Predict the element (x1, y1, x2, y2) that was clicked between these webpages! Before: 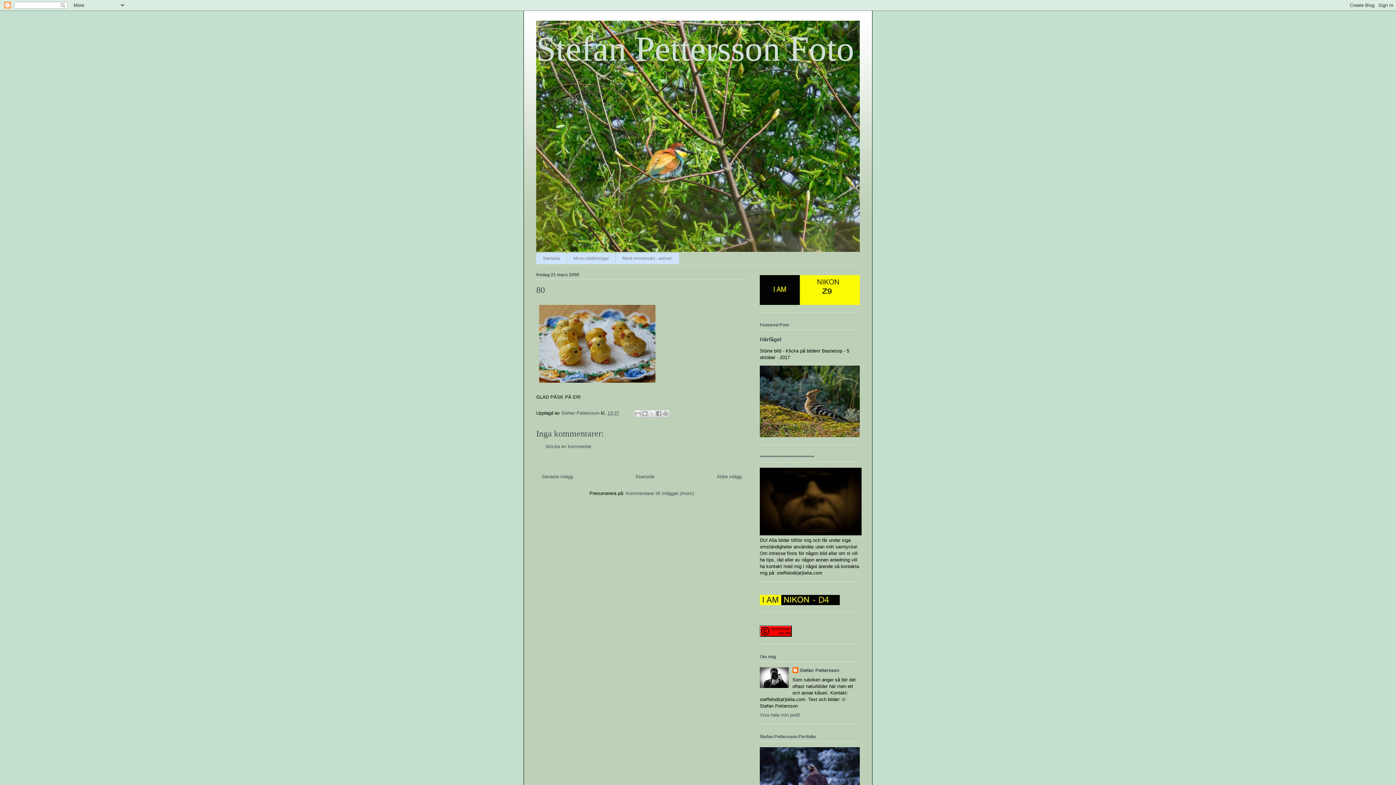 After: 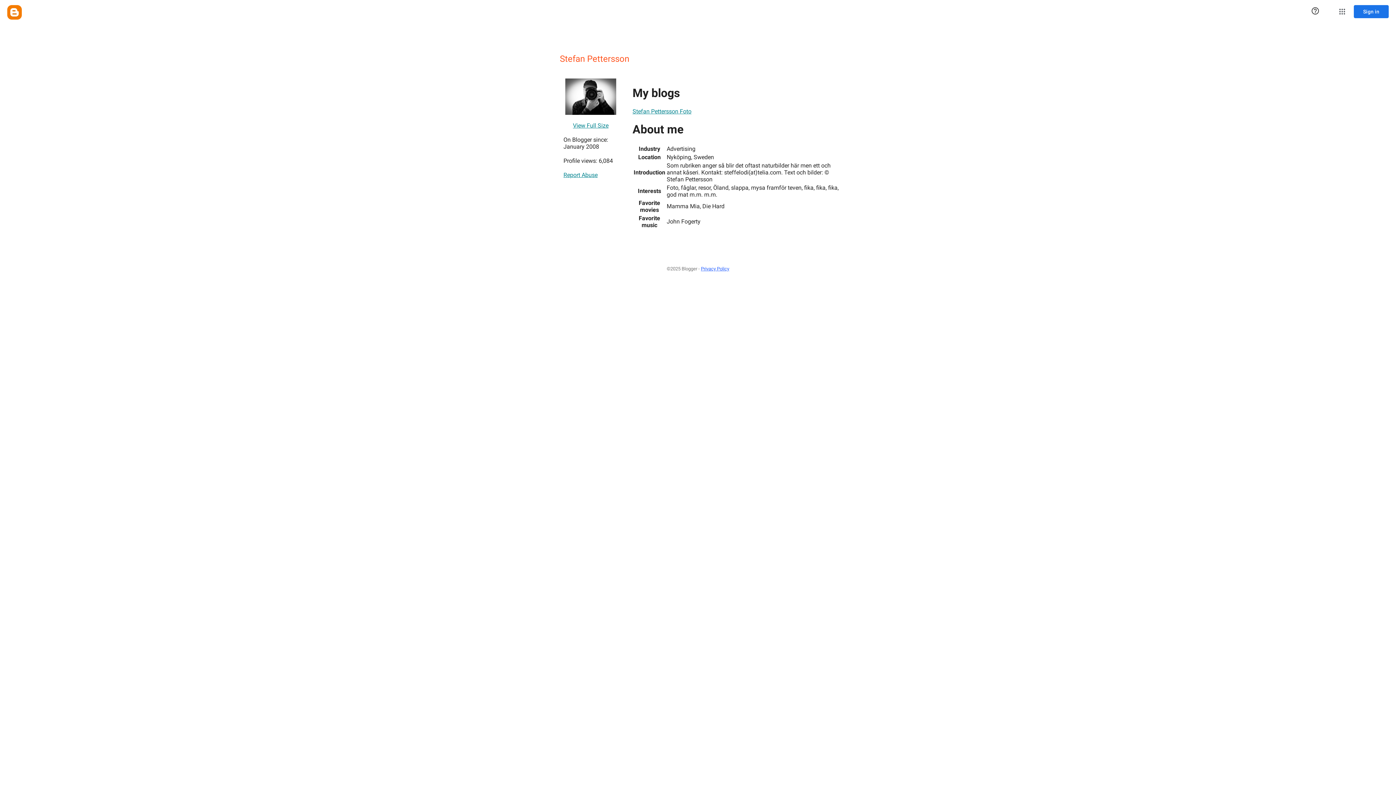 Action: label: Stefan Pettersson  bbox: (561, 410, 601, 416)